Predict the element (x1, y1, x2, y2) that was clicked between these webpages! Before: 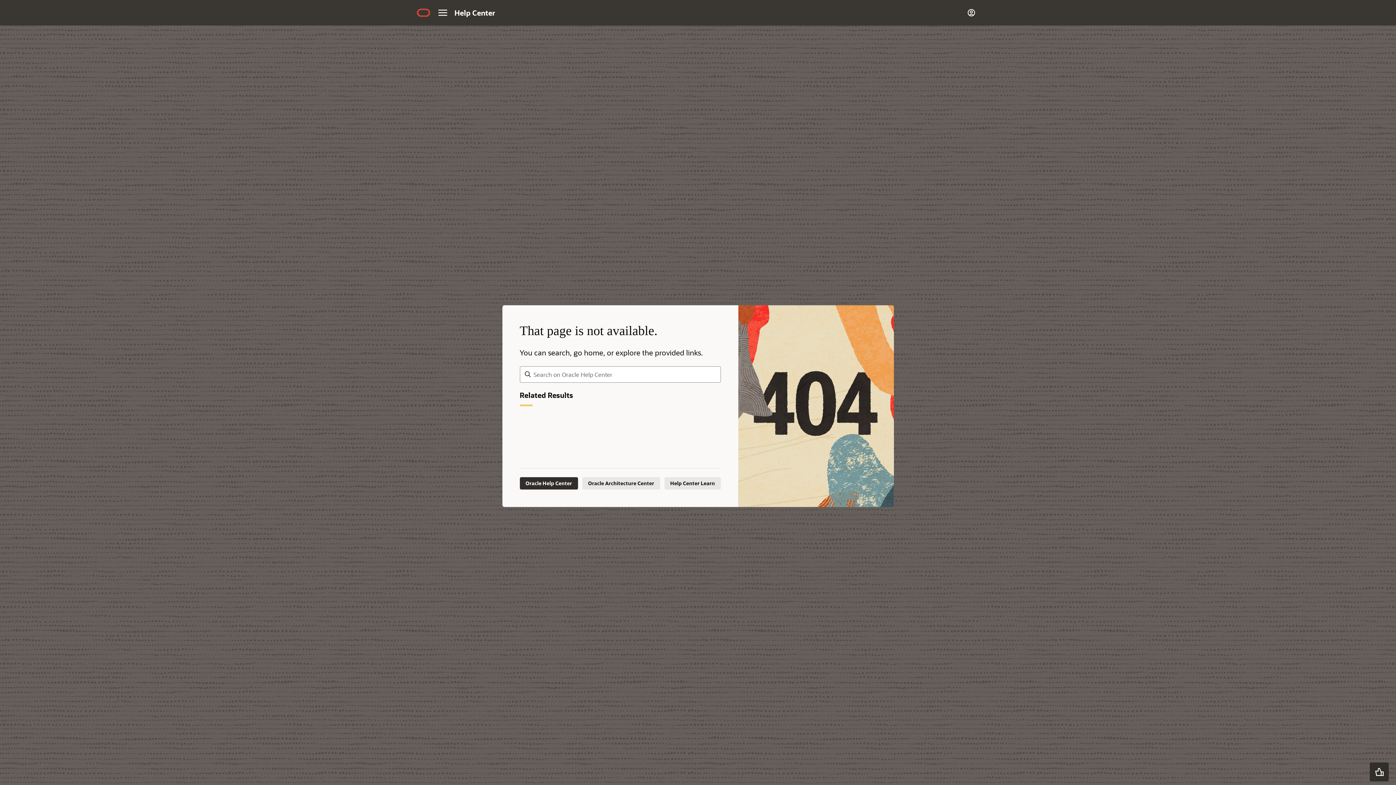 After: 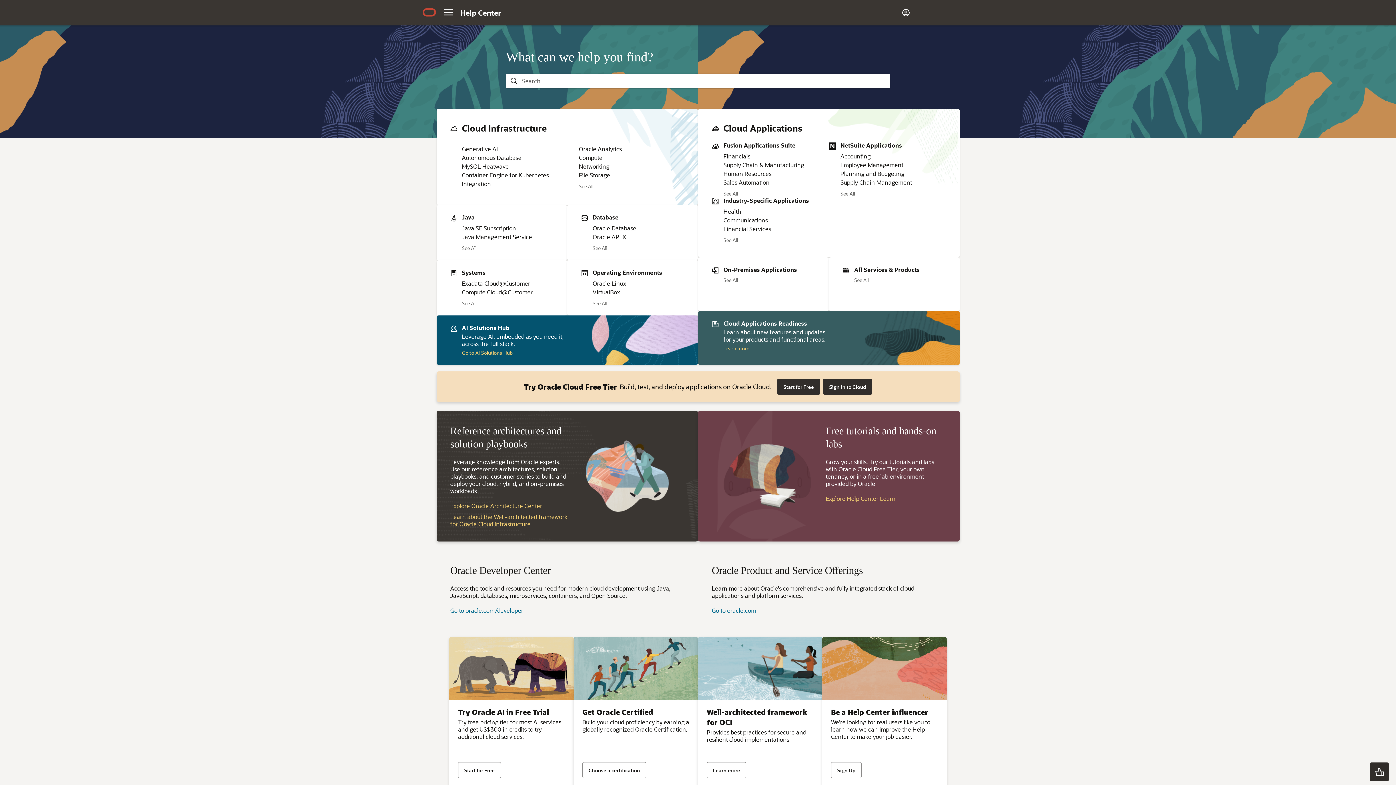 Action: label: Navigate to help center home page bbox: (454, 4, 496, 20)